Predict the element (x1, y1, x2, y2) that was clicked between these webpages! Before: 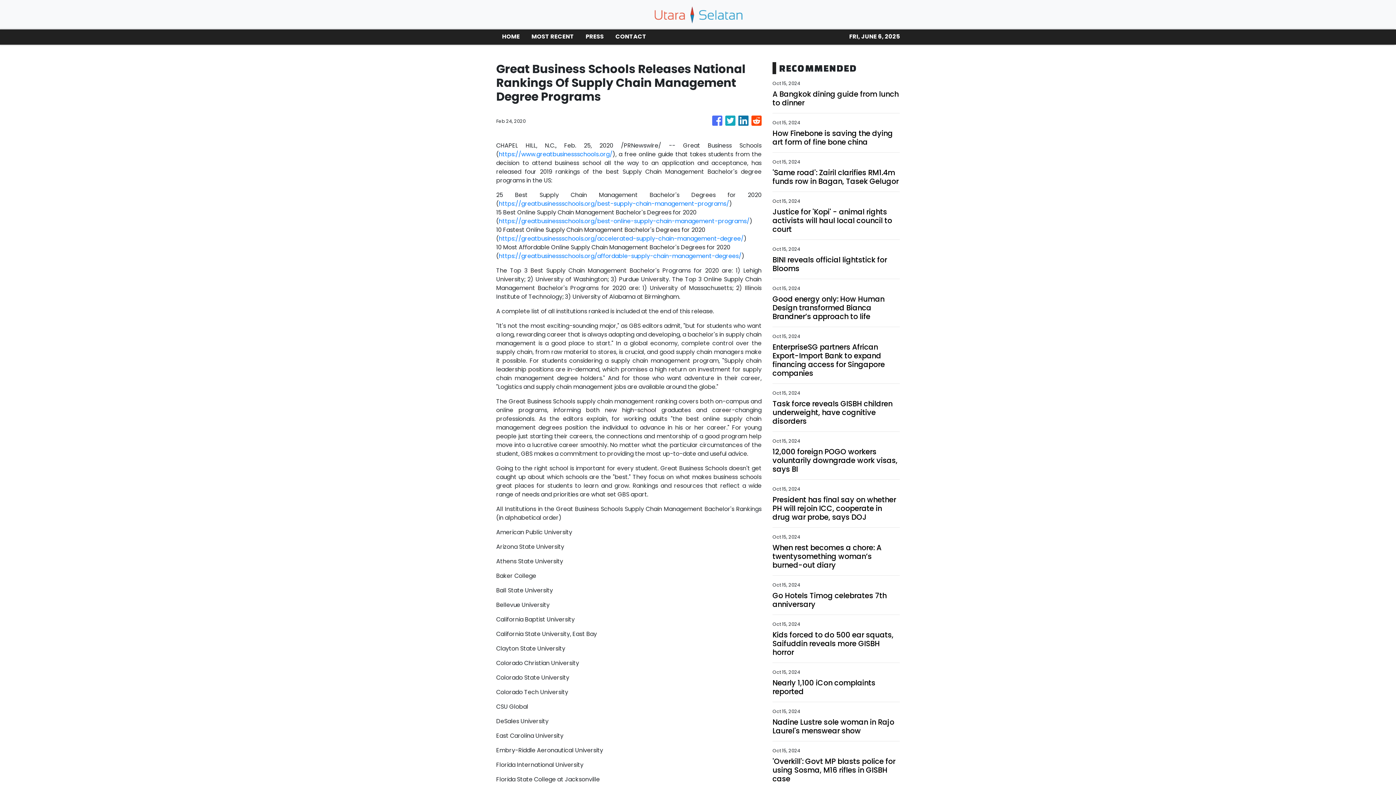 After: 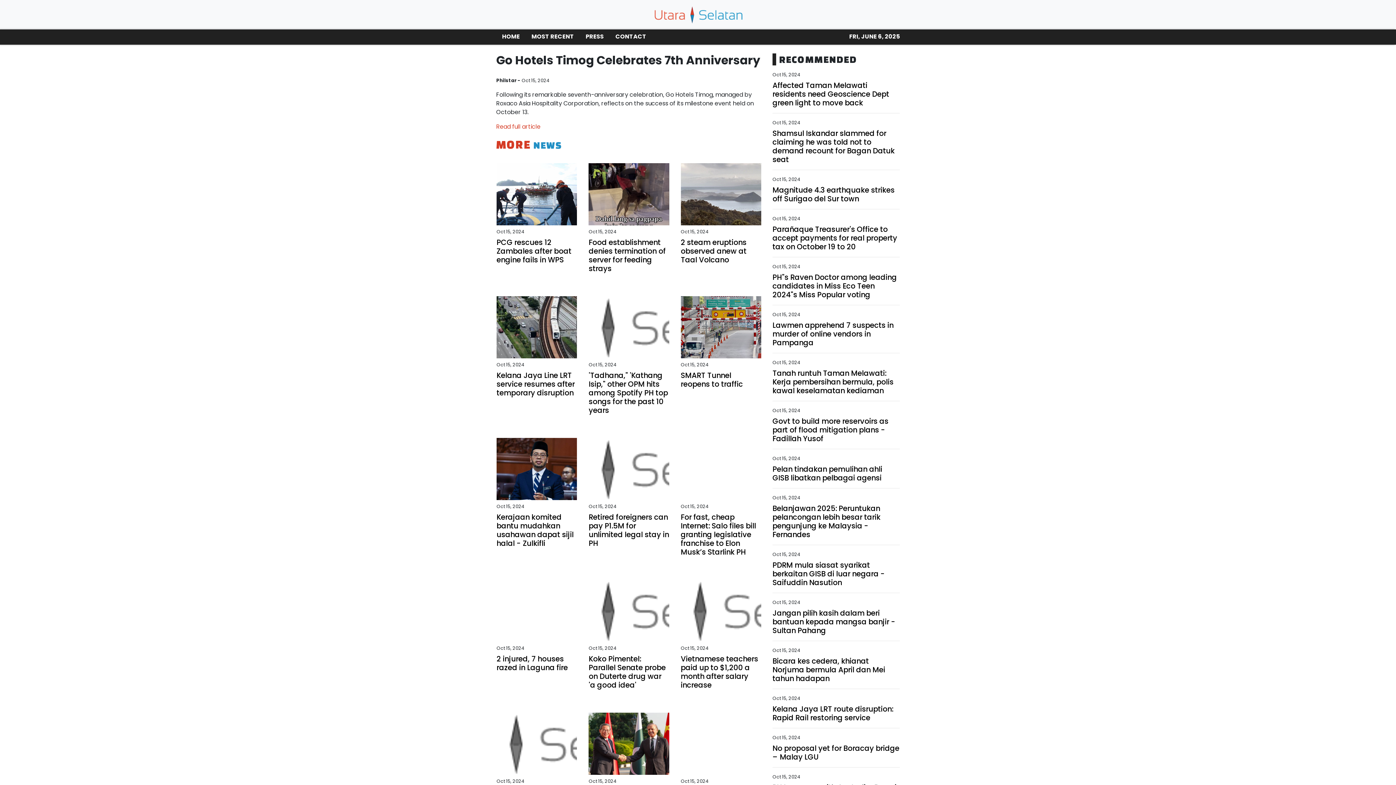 Action: label: Go Hotels Timog celebrates 7th anniversary bbox: (772, 591, 900, 609)